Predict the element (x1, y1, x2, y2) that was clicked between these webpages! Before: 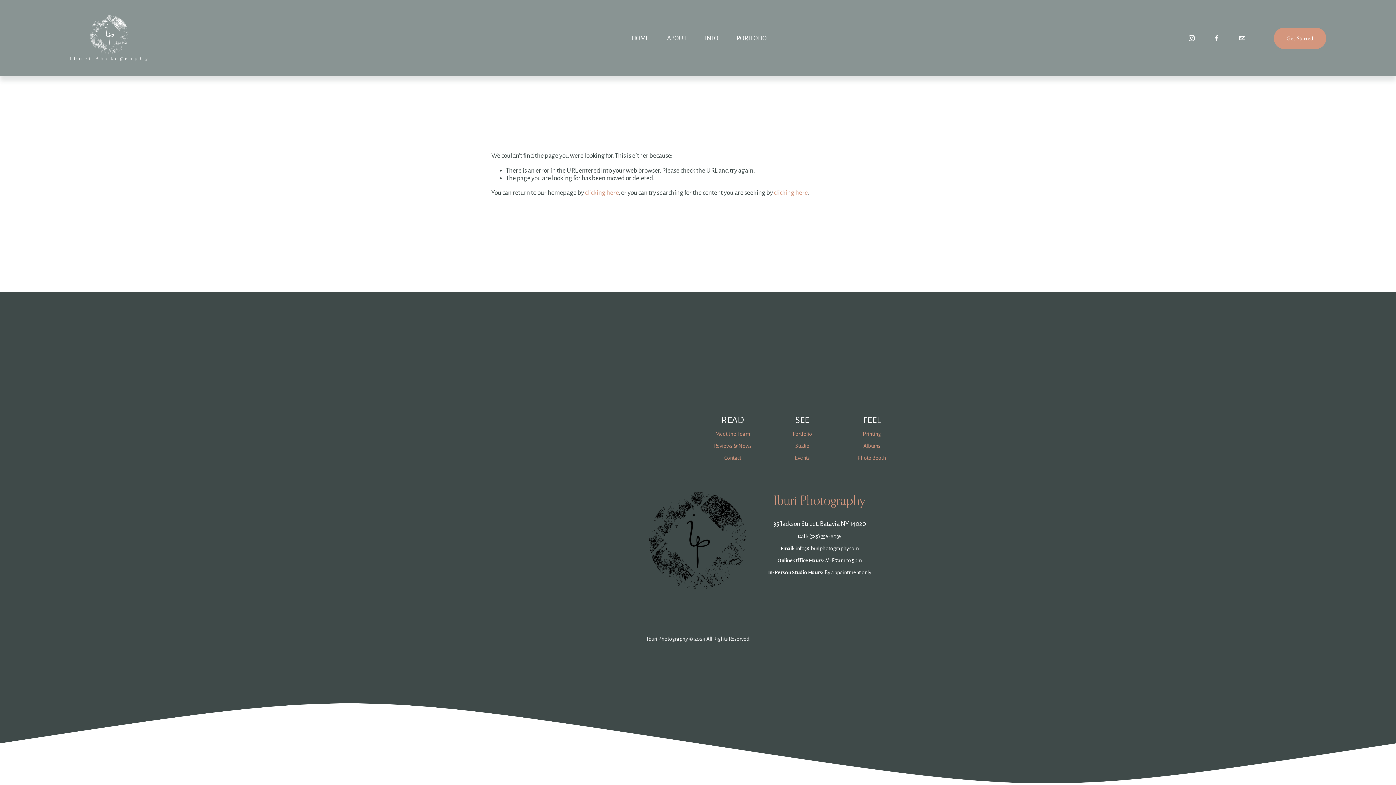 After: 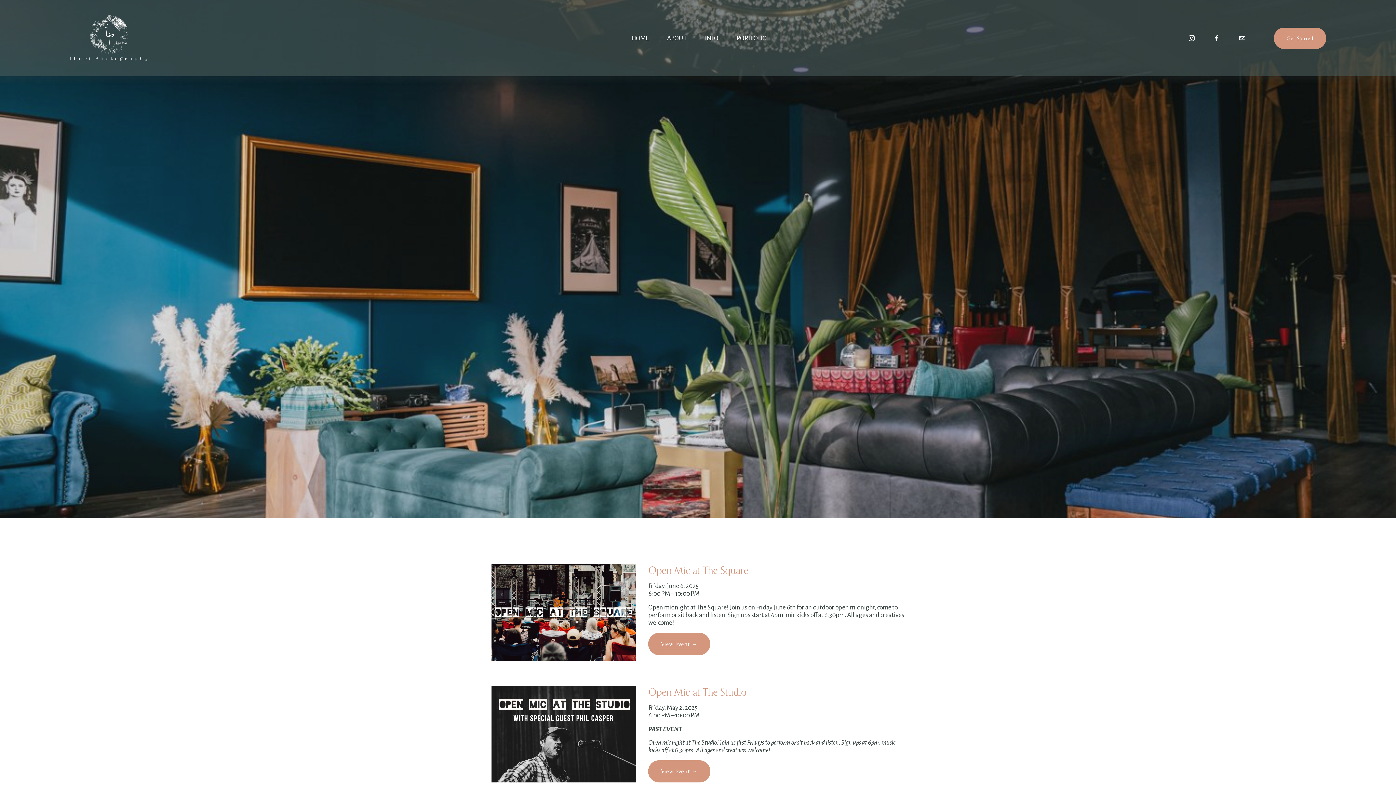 Action: bbox: (795, 455, 809, 461) label: Events